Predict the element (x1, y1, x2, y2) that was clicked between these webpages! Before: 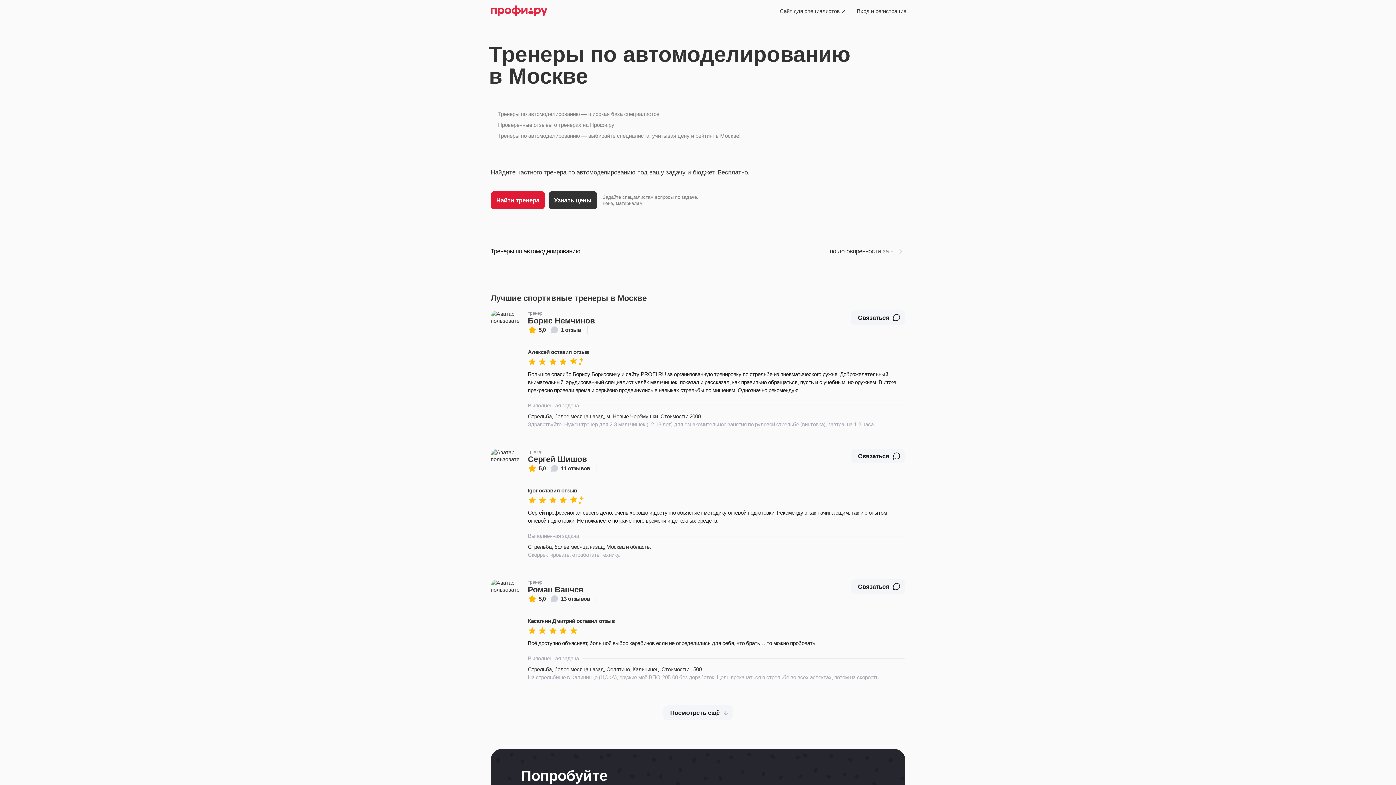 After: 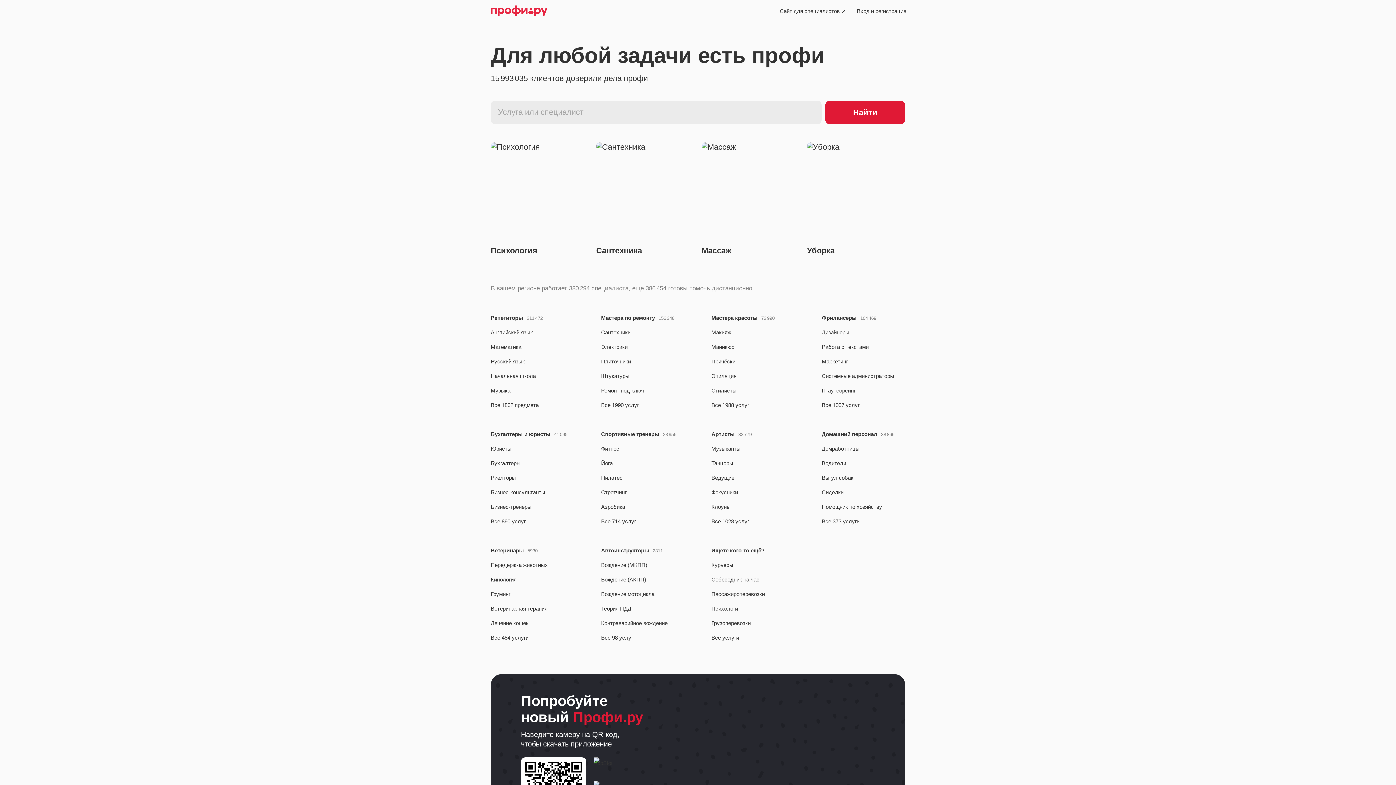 Action: bbox: (490, 4, 547, 17)